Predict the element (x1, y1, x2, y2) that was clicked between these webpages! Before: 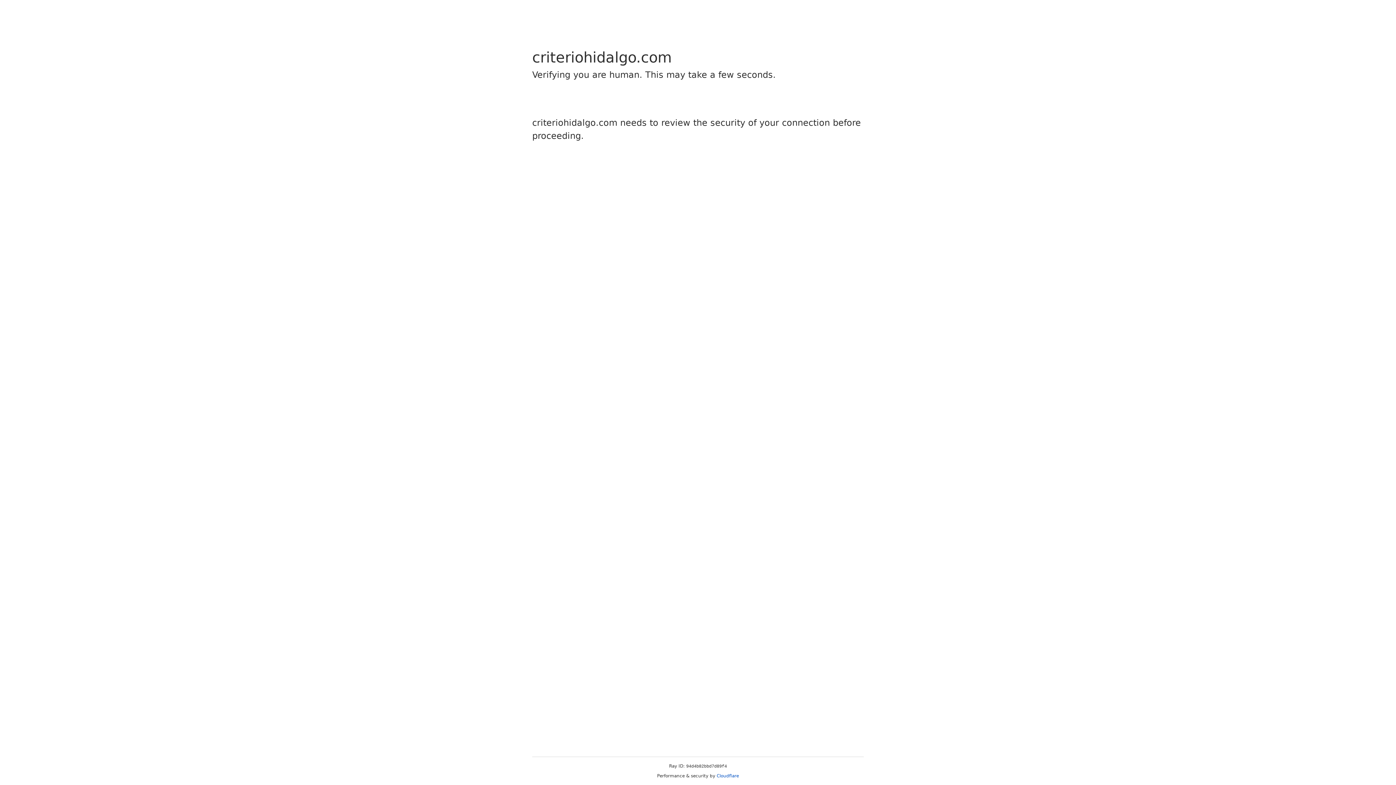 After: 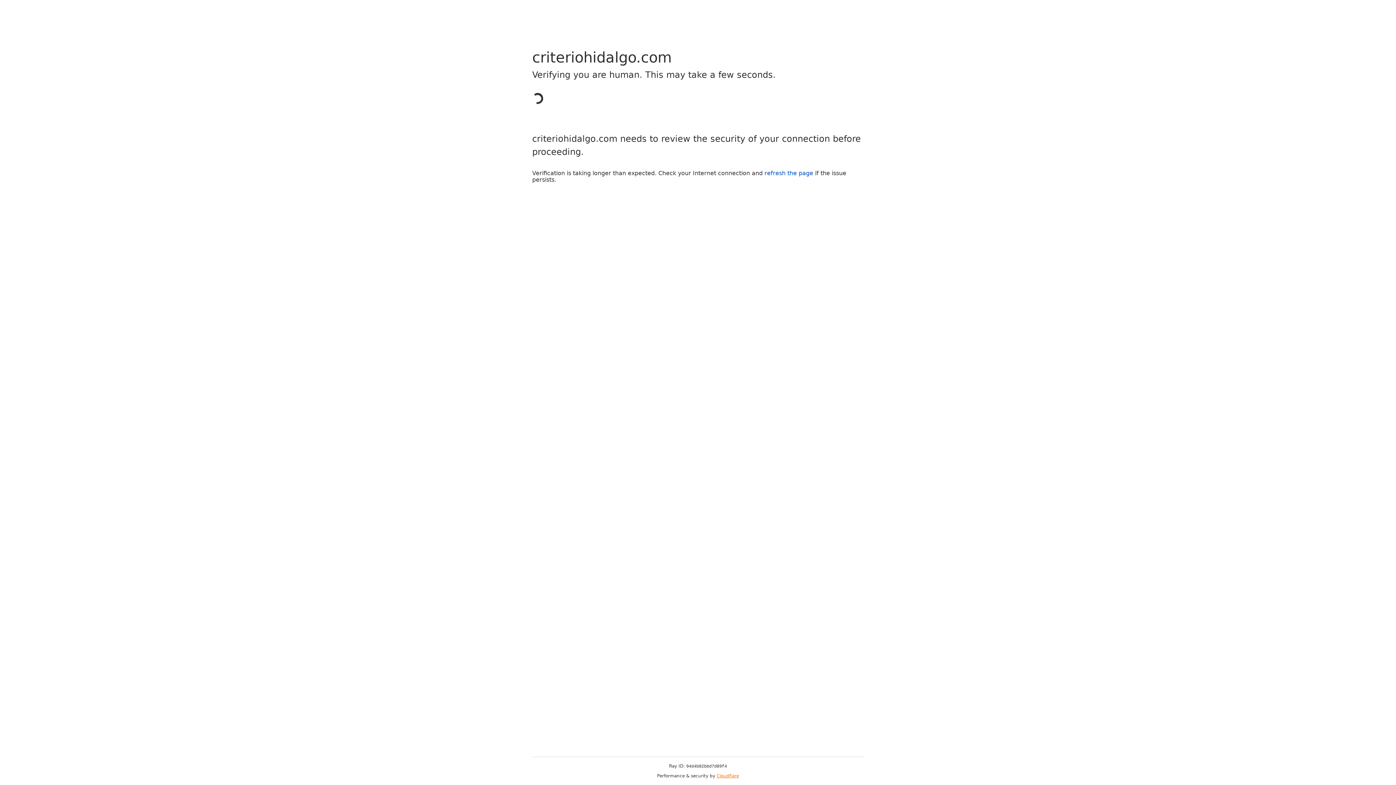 Action: bbox: (716, 773, 739, 778) label: Cloudflare